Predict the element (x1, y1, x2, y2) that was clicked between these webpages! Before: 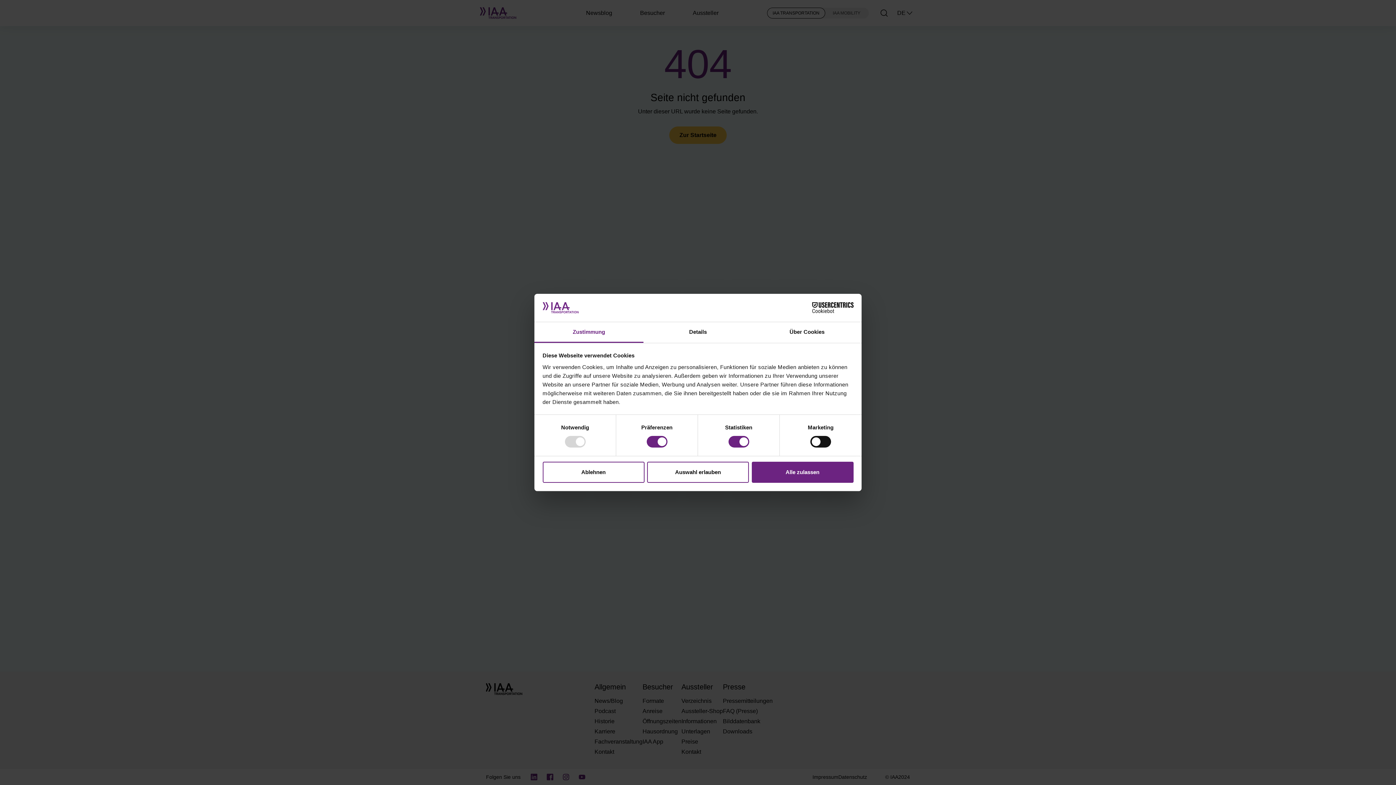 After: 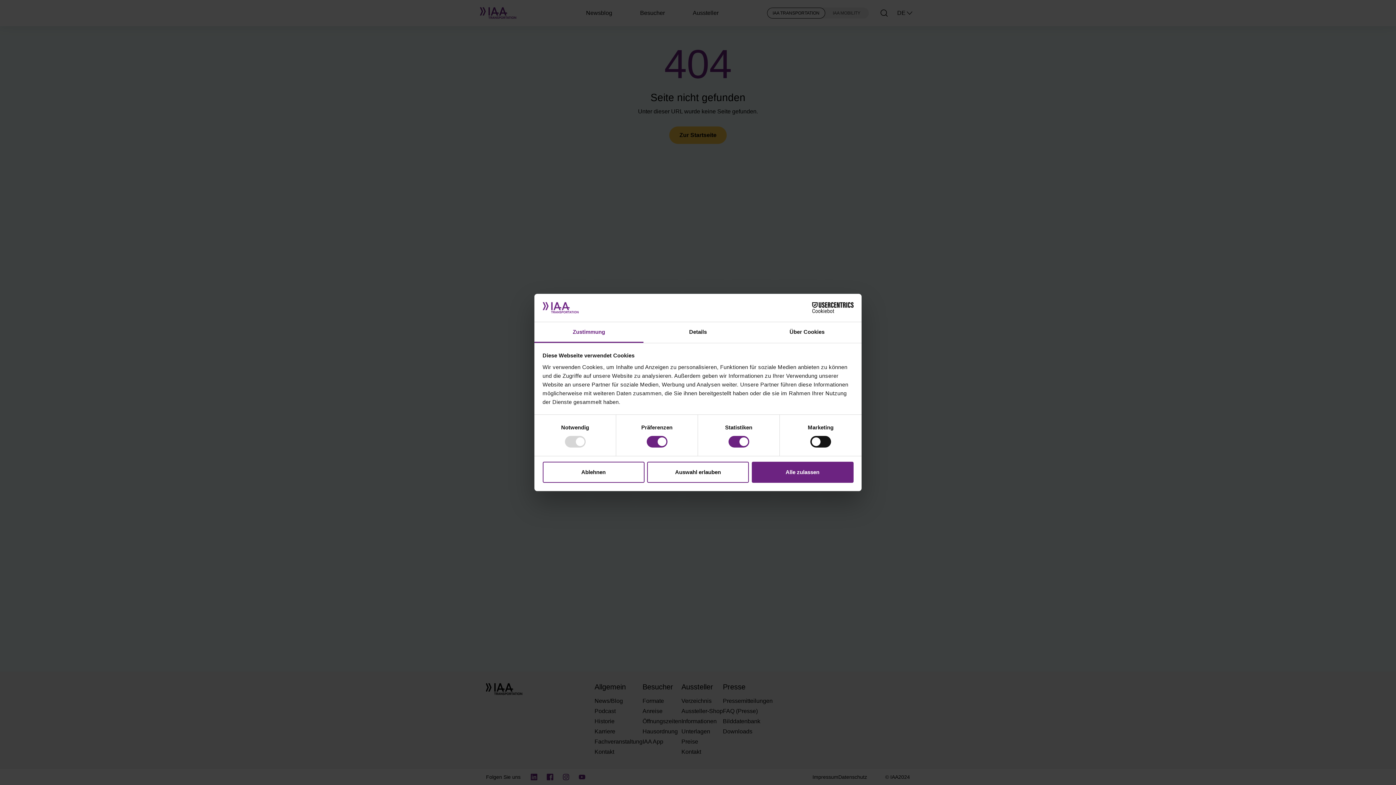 Action: label: Cookiebot - opens in a new window bbox: (790, 302, 853, 313)